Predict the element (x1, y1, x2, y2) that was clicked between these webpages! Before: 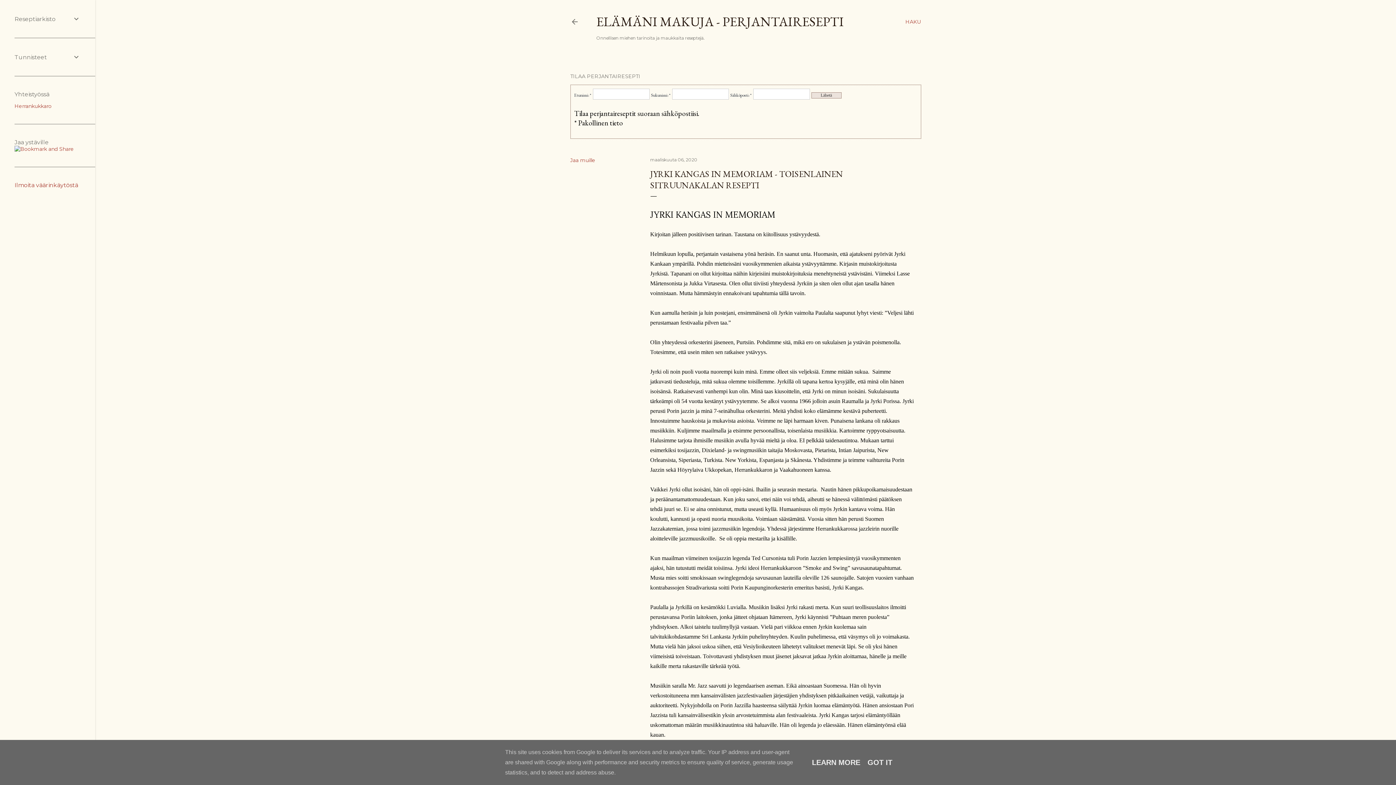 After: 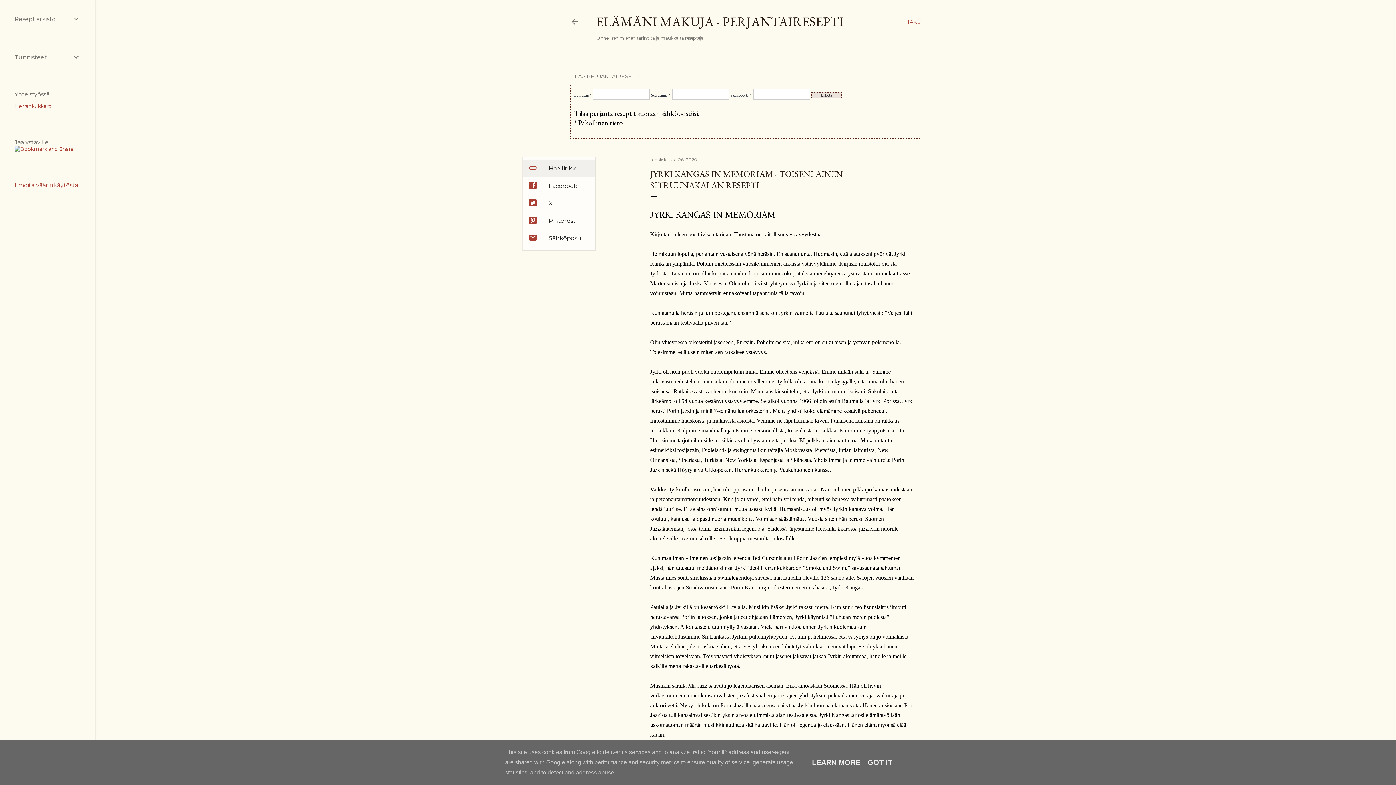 Action: bbox: (570, 157, 595, 163) label: Jaa muille